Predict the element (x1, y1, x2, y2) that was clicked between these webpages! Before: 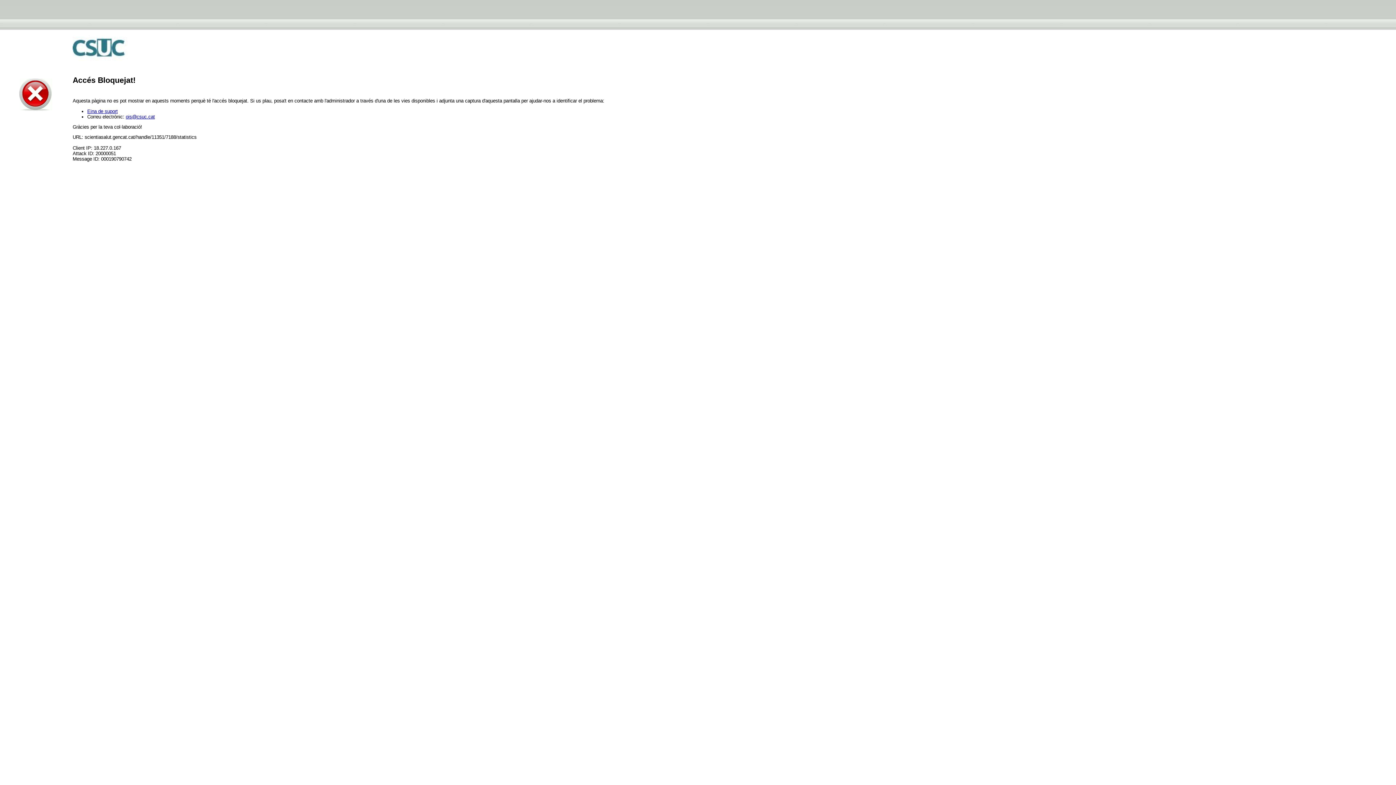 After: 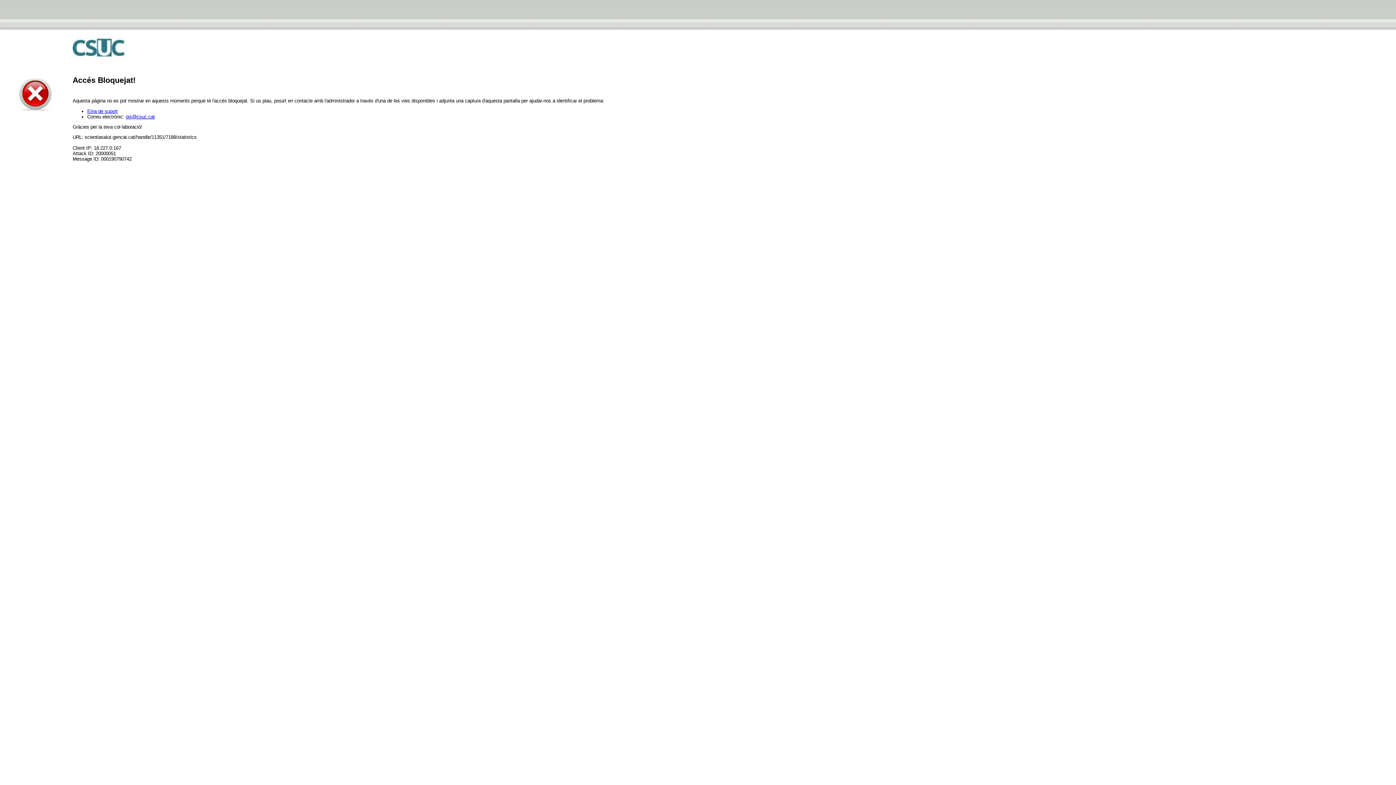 Action: label: ois@csuc.cat bbox: (125, 114, 154, 119)